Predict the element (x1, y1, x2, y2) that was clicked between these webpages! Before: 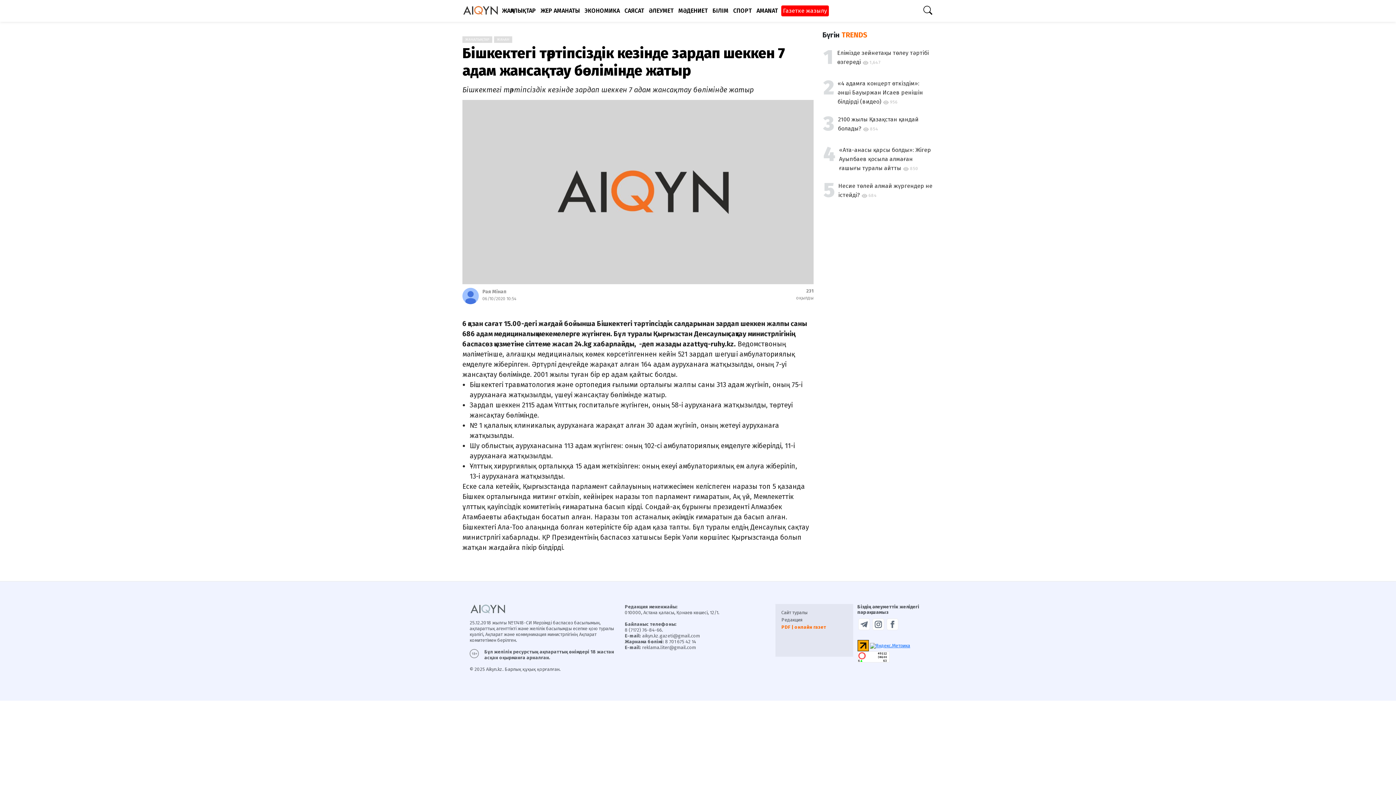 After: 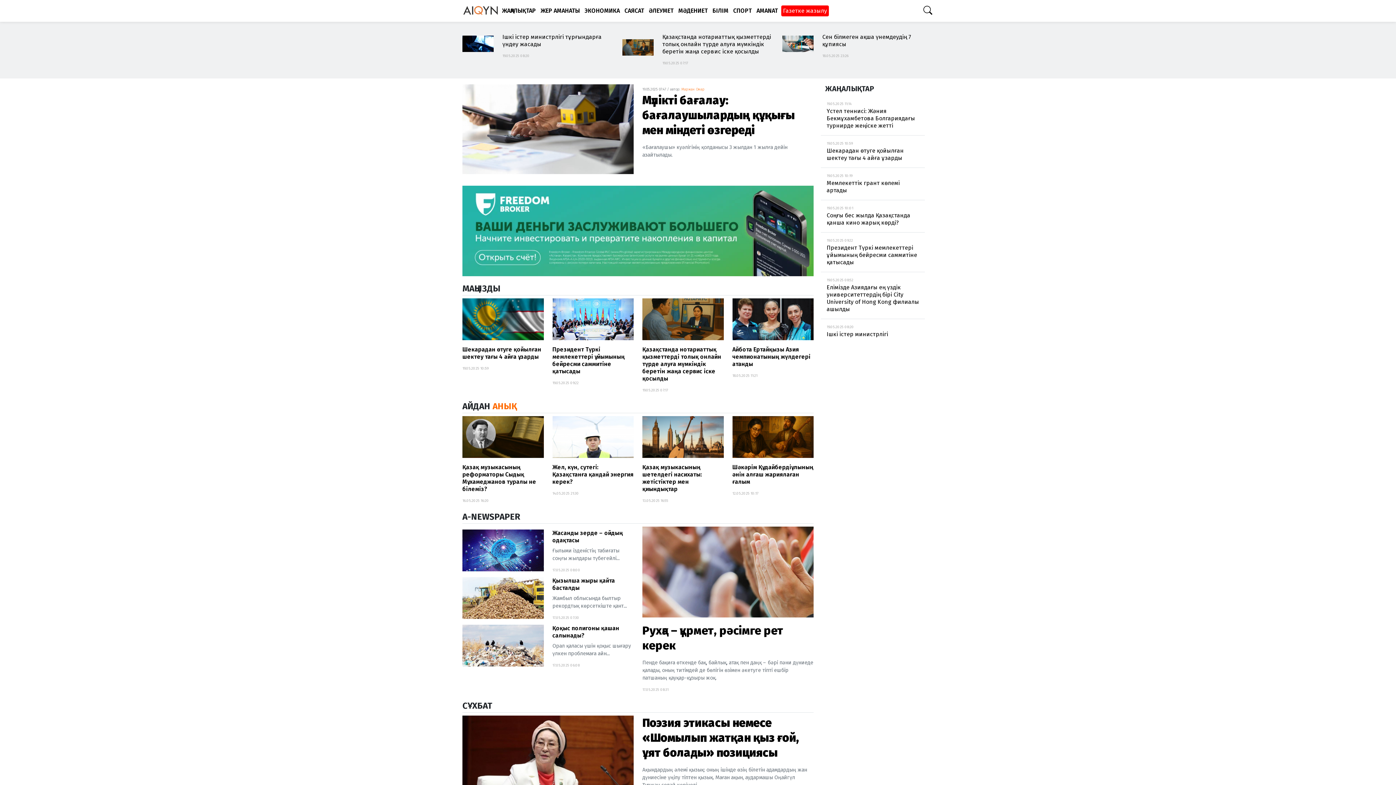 Action: bbox: (462, 5, 498, 15)